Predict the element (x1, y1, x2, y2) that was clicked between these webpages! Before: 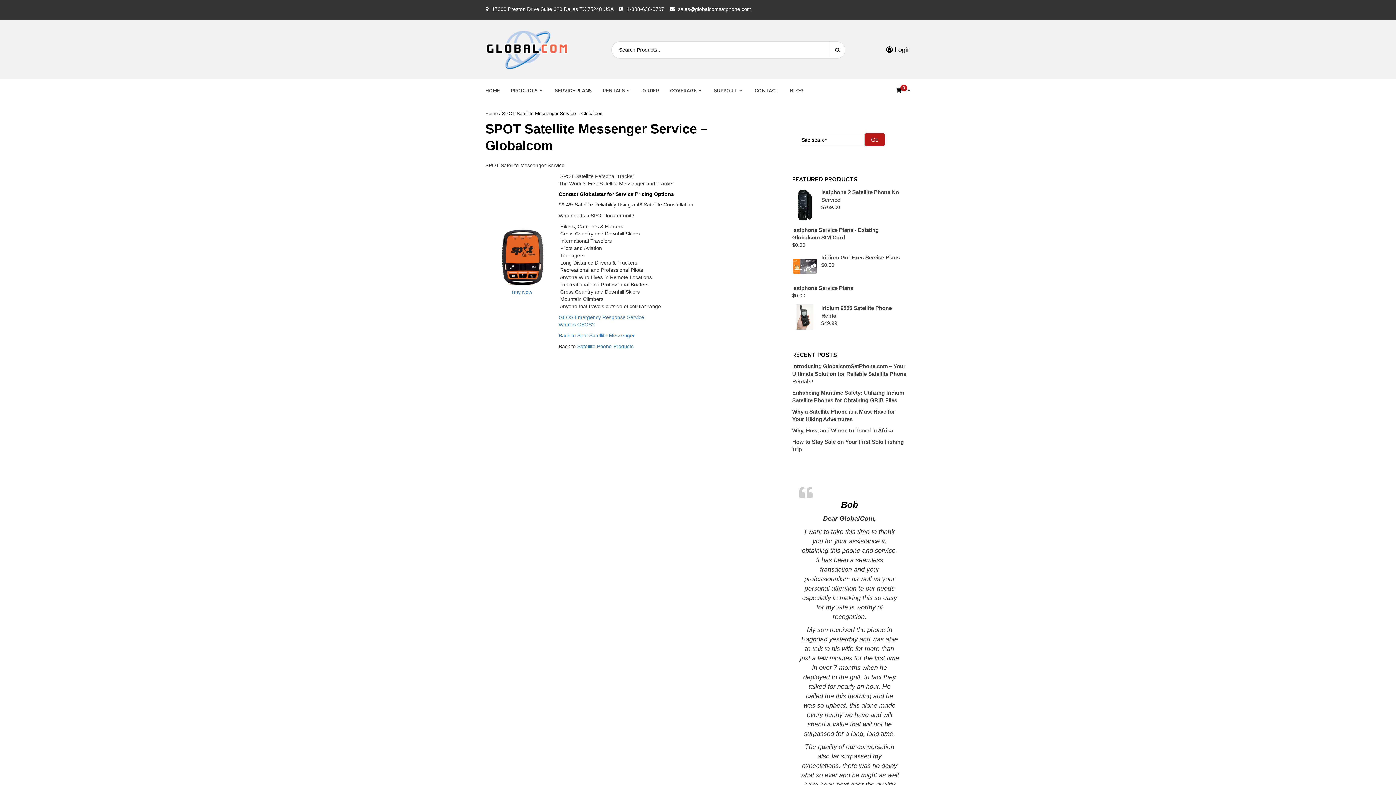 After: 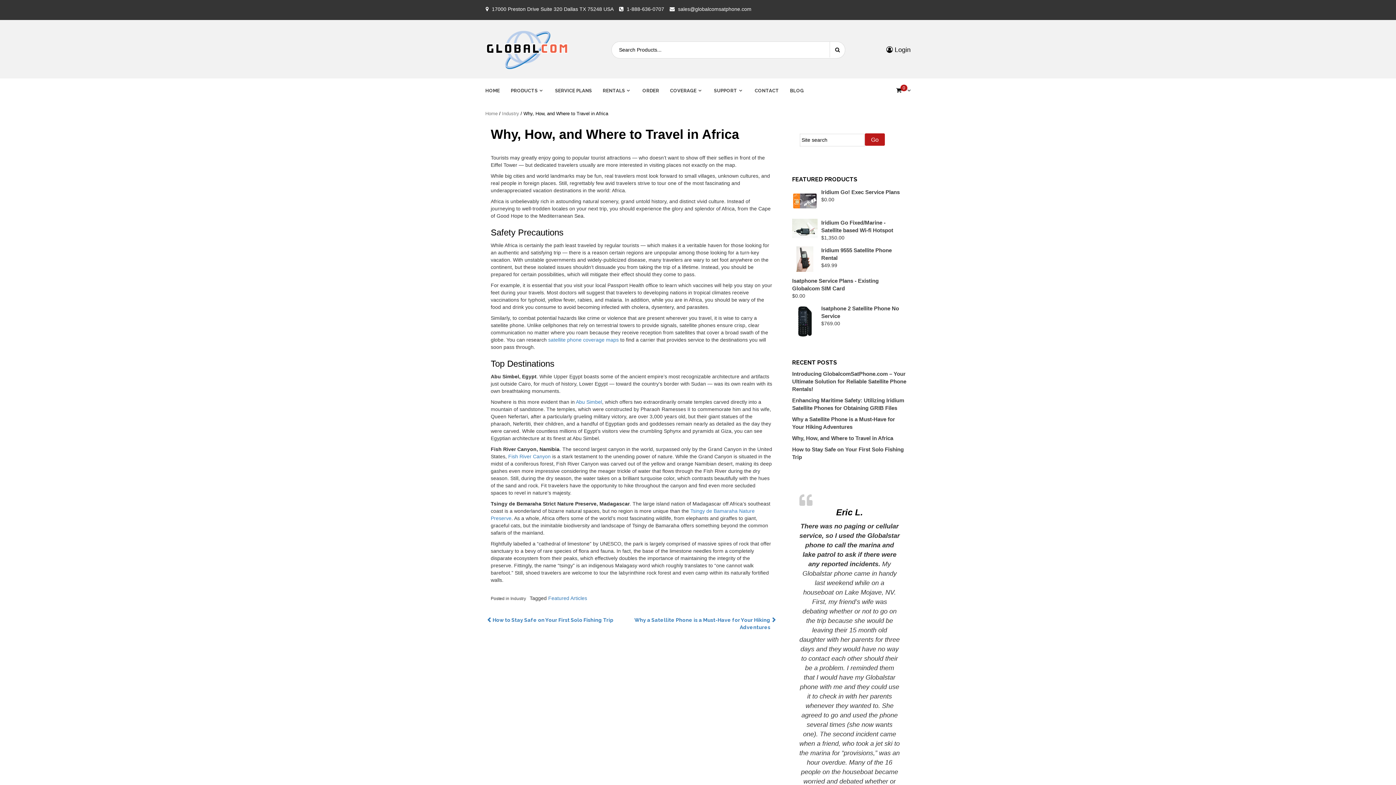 Action: label: Why, How, and Where to Travel in Africa bbox: (792, 427, 893, 433)